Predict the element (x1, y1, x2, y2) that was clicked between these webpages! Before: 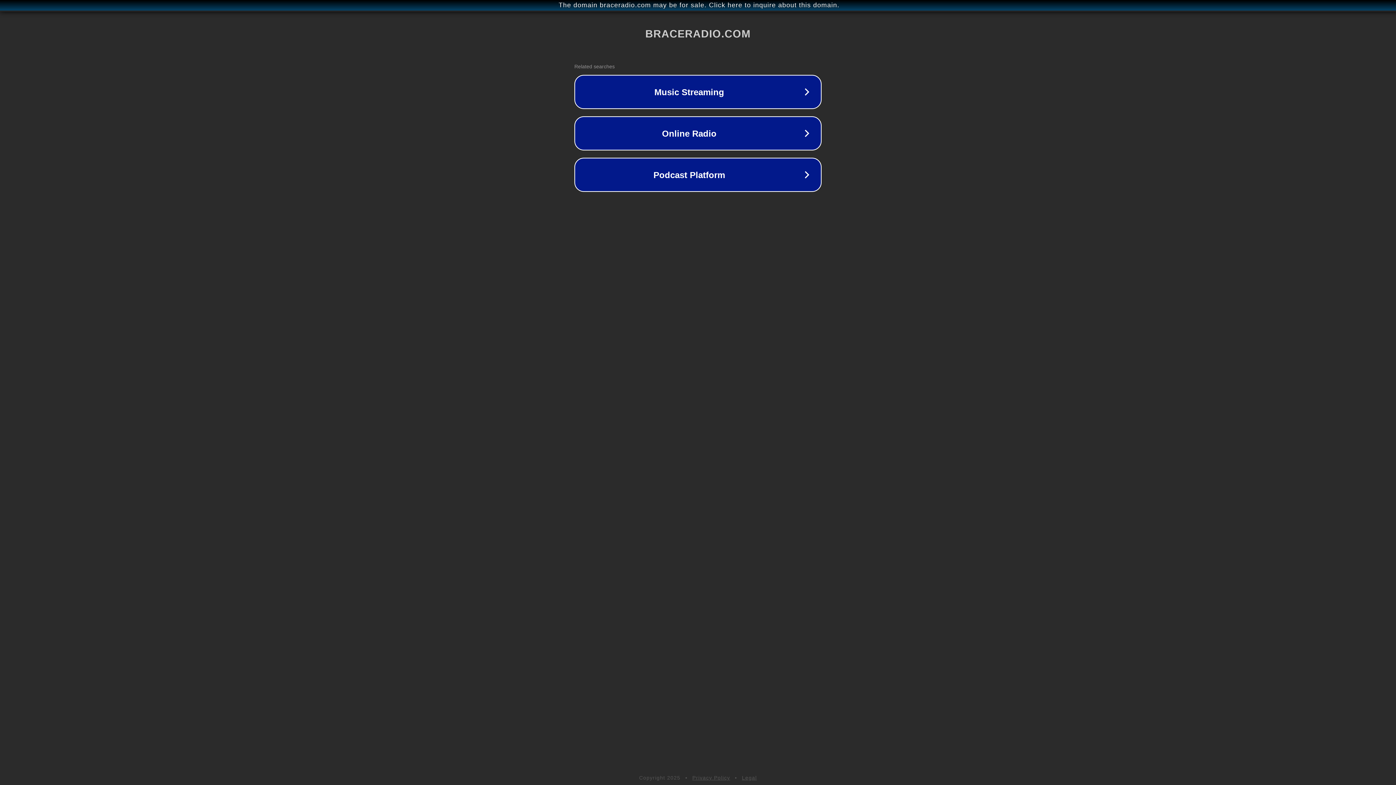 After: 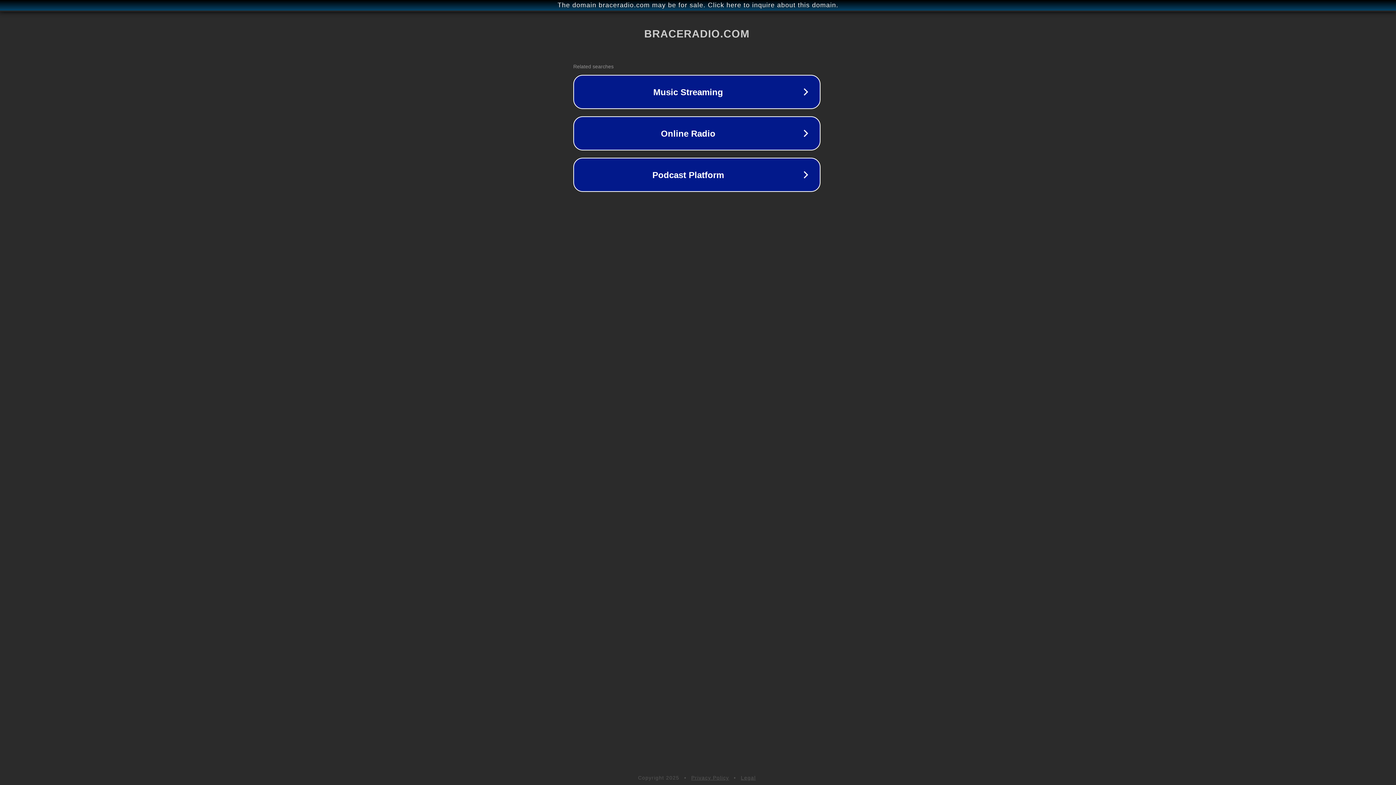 Action: label: The domain braceradio.com may be for sale. Click here to inquire about this domain. bbox: (1, 1, 1397, 9)